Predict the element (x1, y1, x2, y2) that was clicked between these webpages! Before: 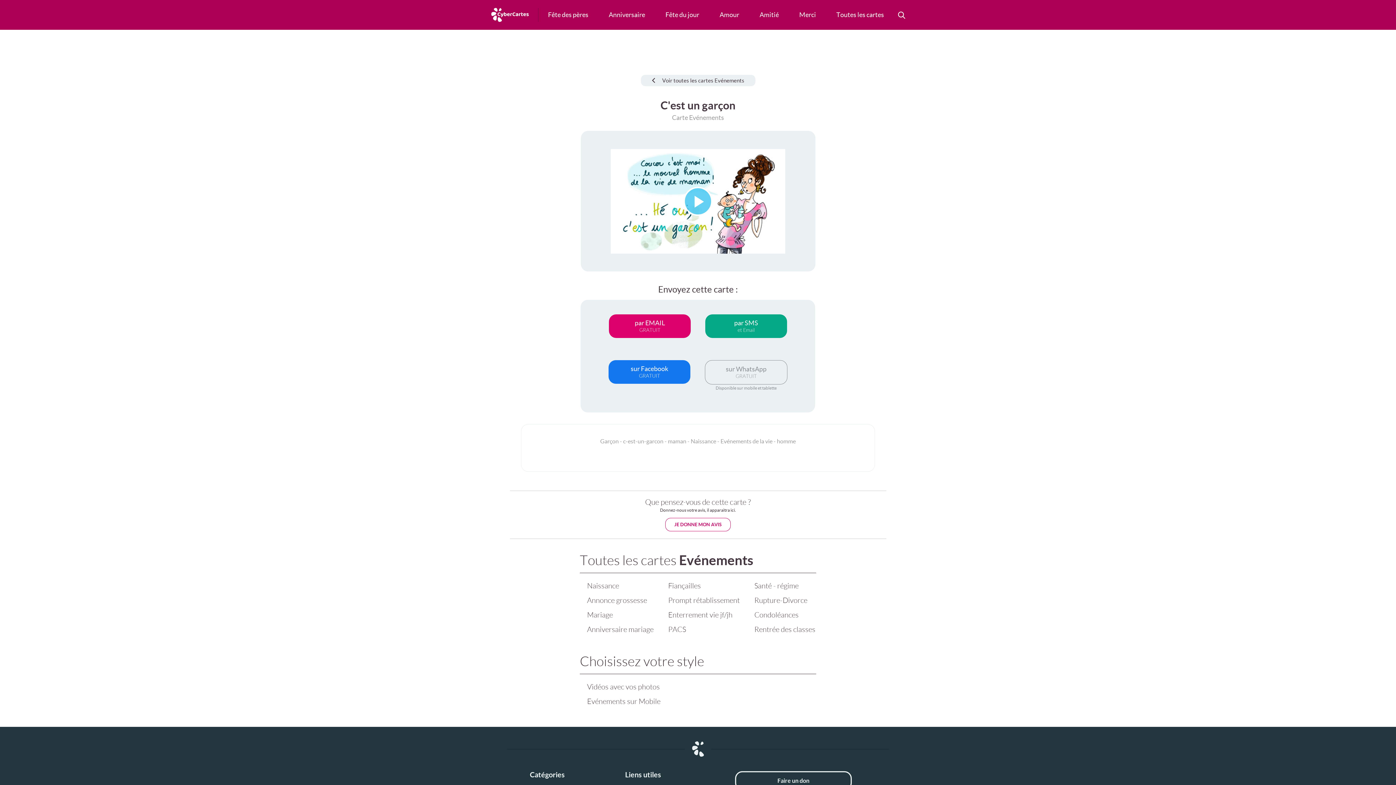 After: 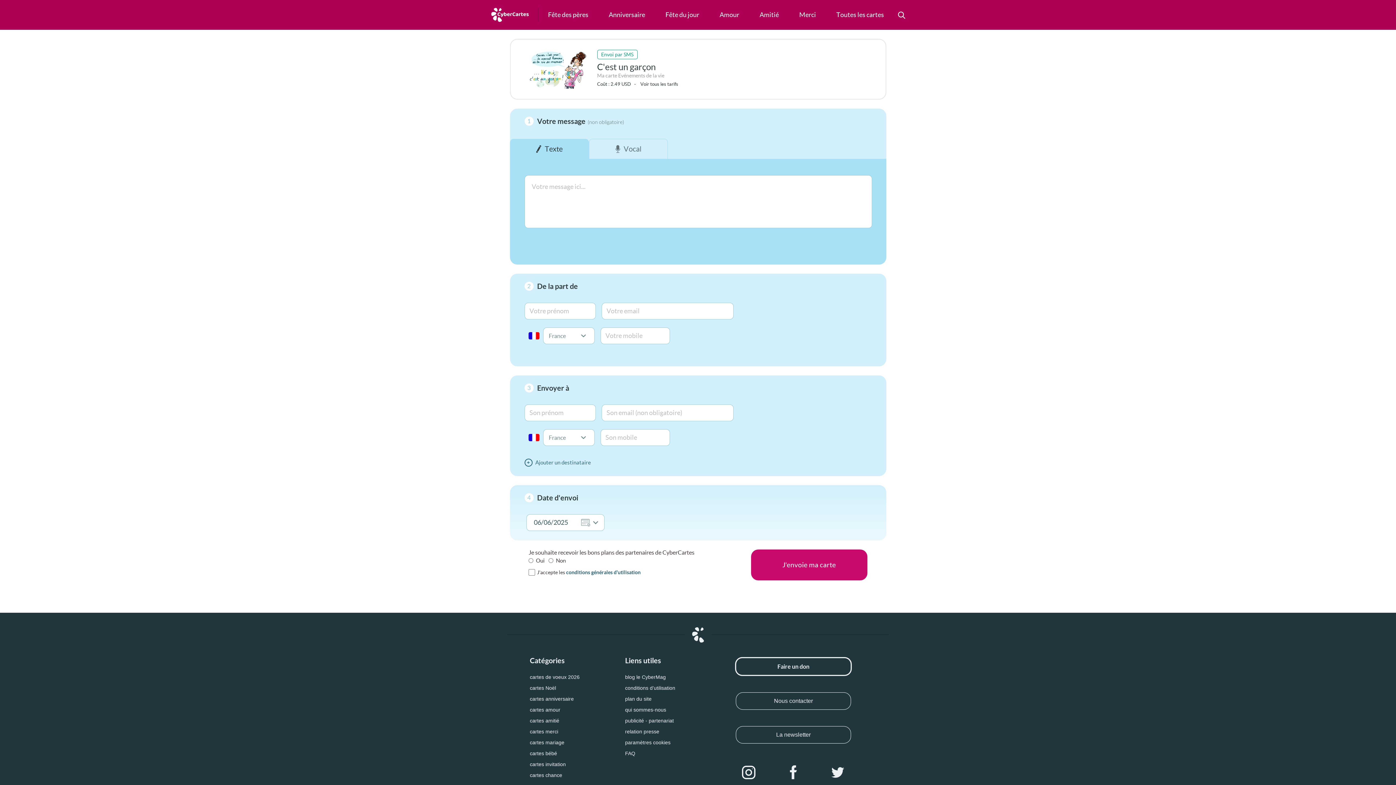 Action: bbox: (705, 314, 787, 338) label: par SMS
et Email